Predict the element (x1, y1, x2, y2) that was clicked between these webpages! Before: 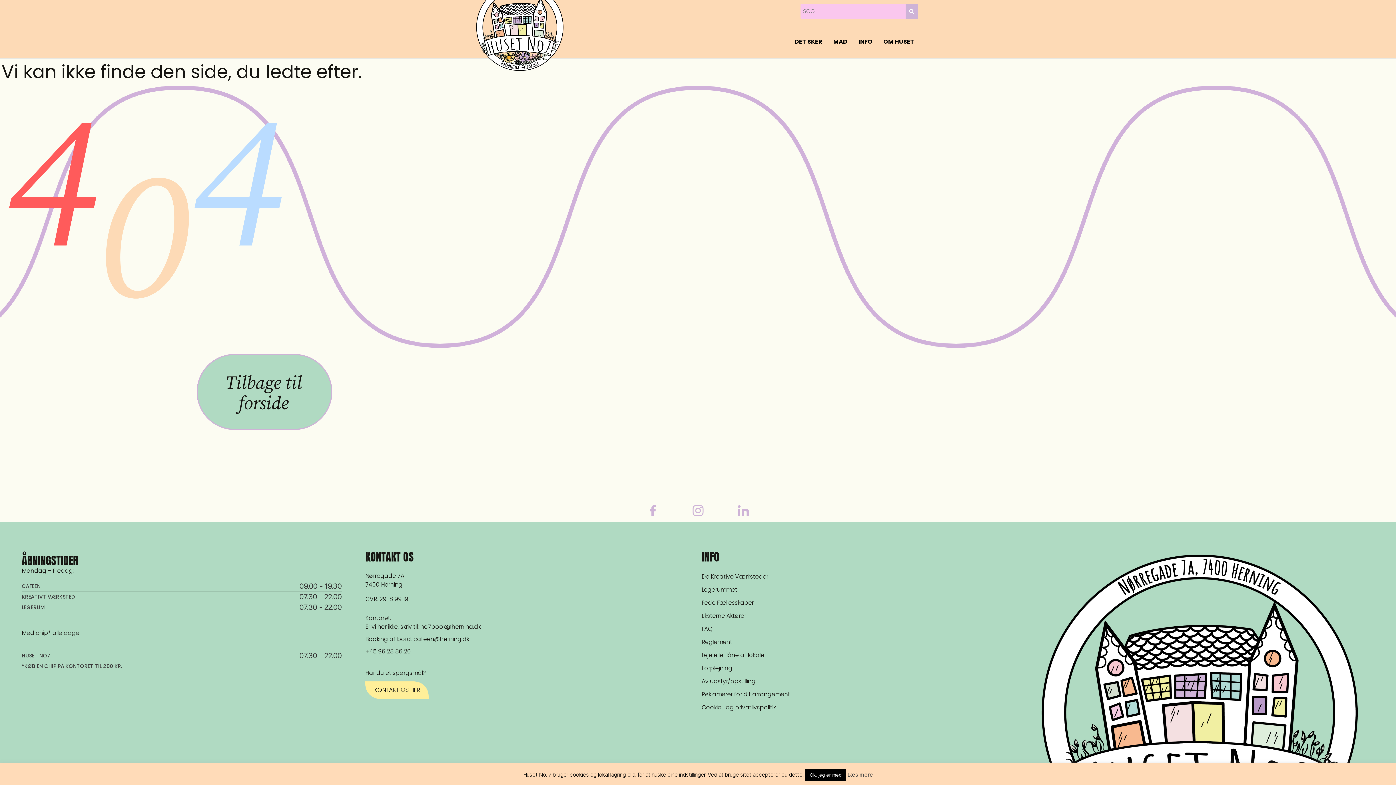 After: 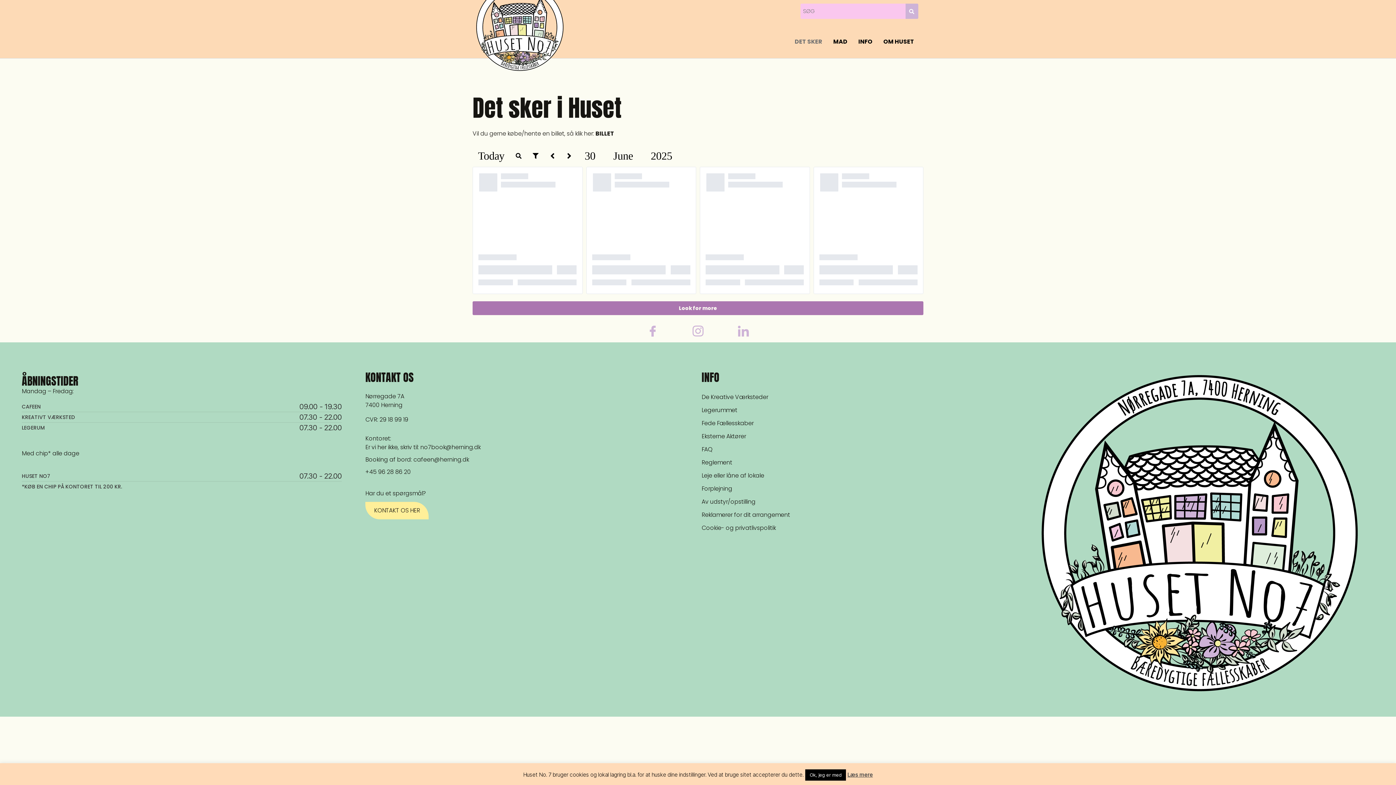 Action: bbox: (789, 29, 828, 54) label: DET SKER